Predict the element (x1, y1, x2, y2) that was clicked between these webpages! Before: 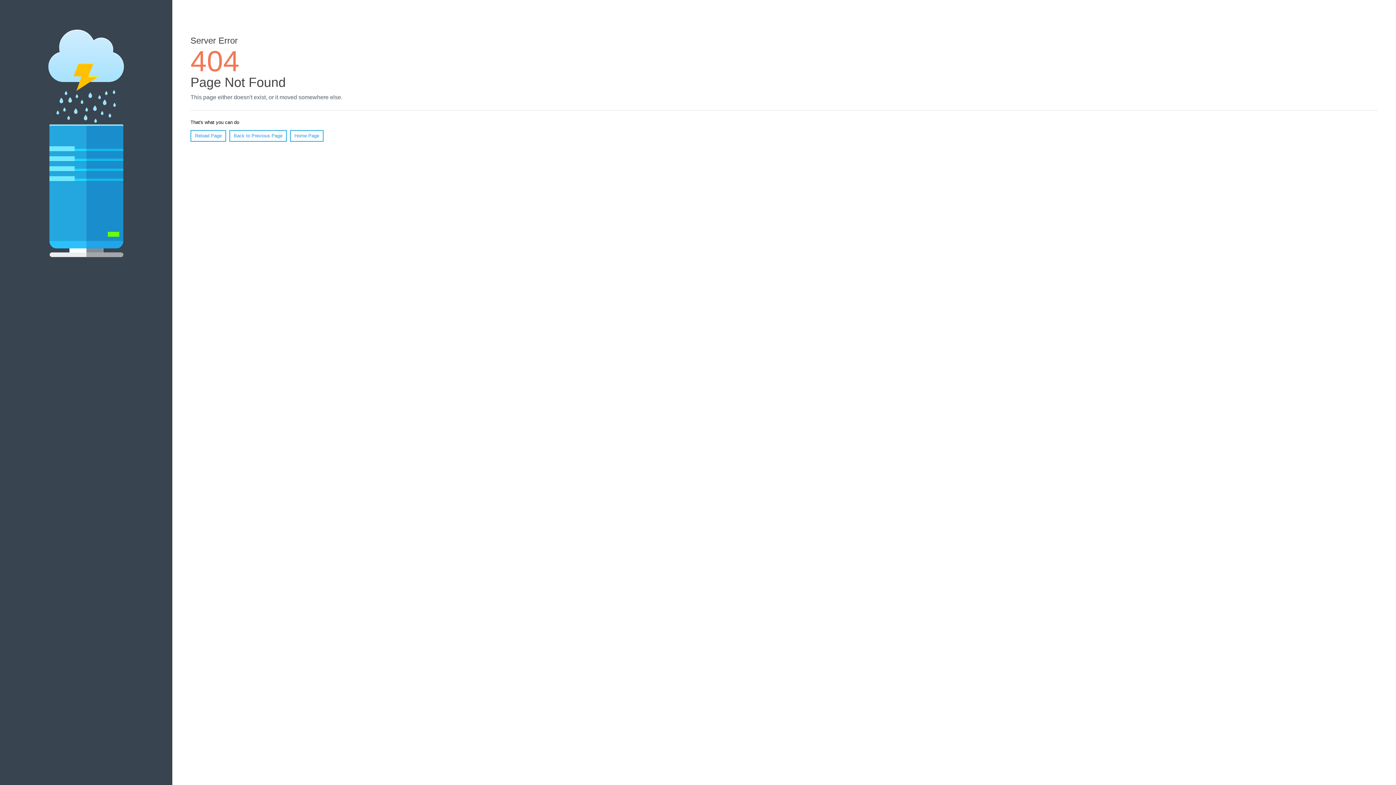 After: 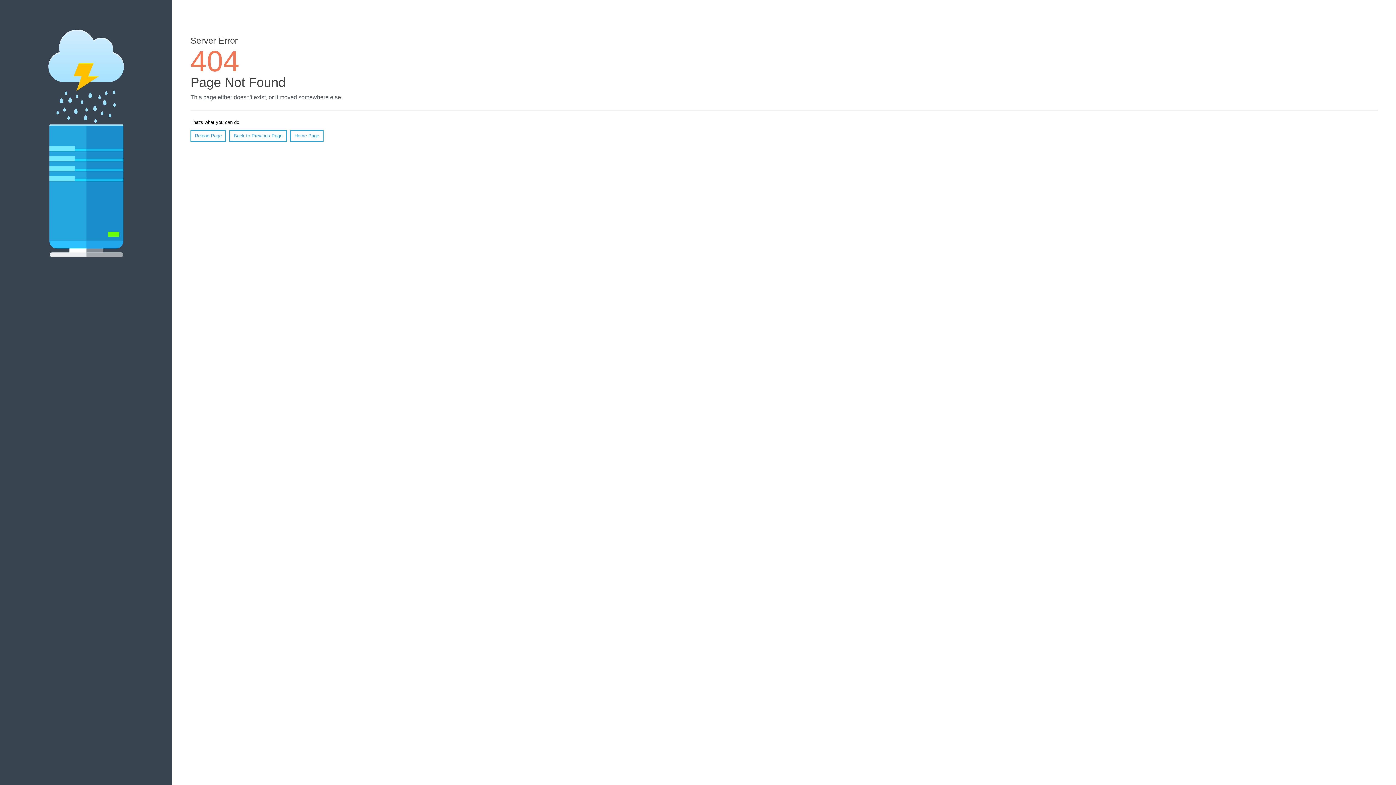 Action: bbox: (190, 130, 226, 141) label: Reload Page